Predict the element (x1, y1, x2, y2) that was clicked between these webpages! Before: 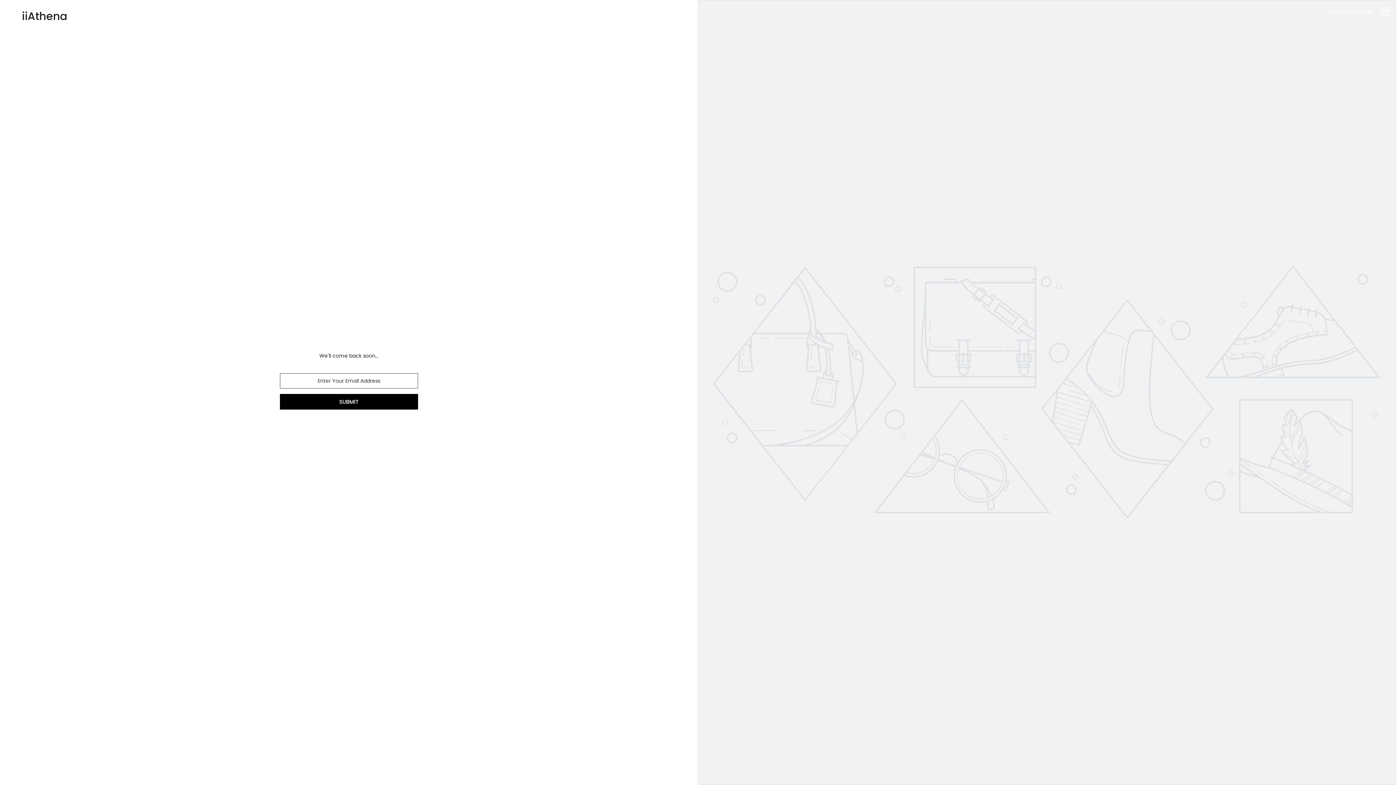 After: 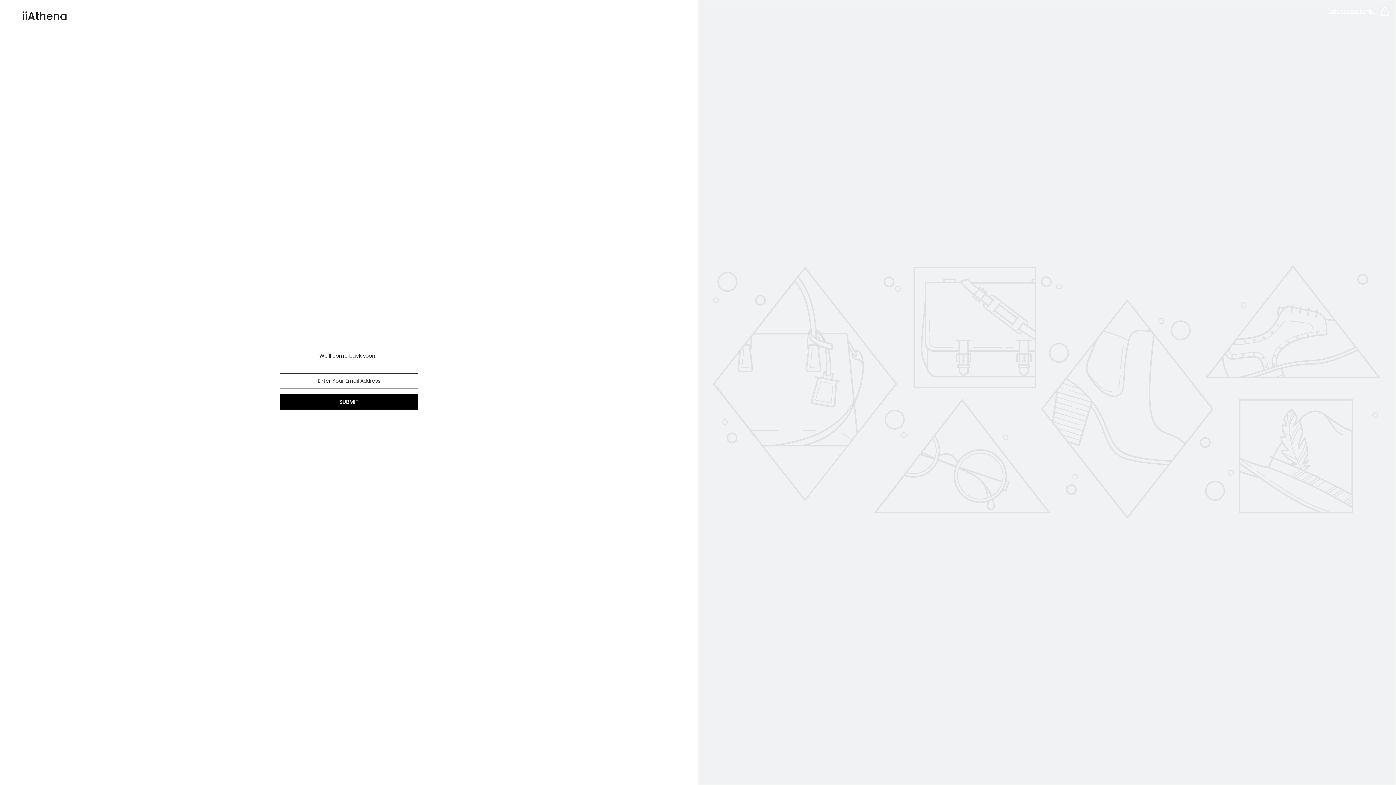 Action: label: iiAthena bbox: (21, 10, 676, 21)